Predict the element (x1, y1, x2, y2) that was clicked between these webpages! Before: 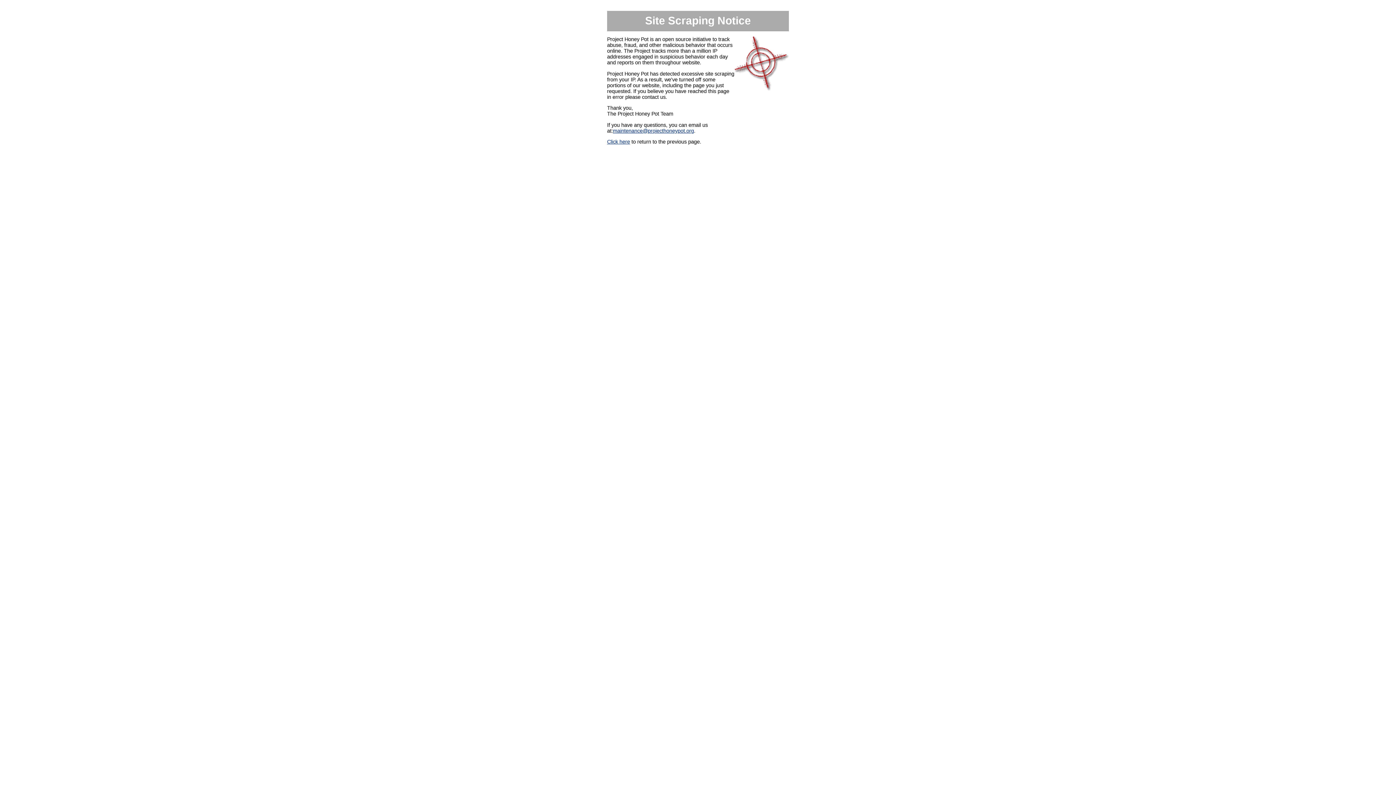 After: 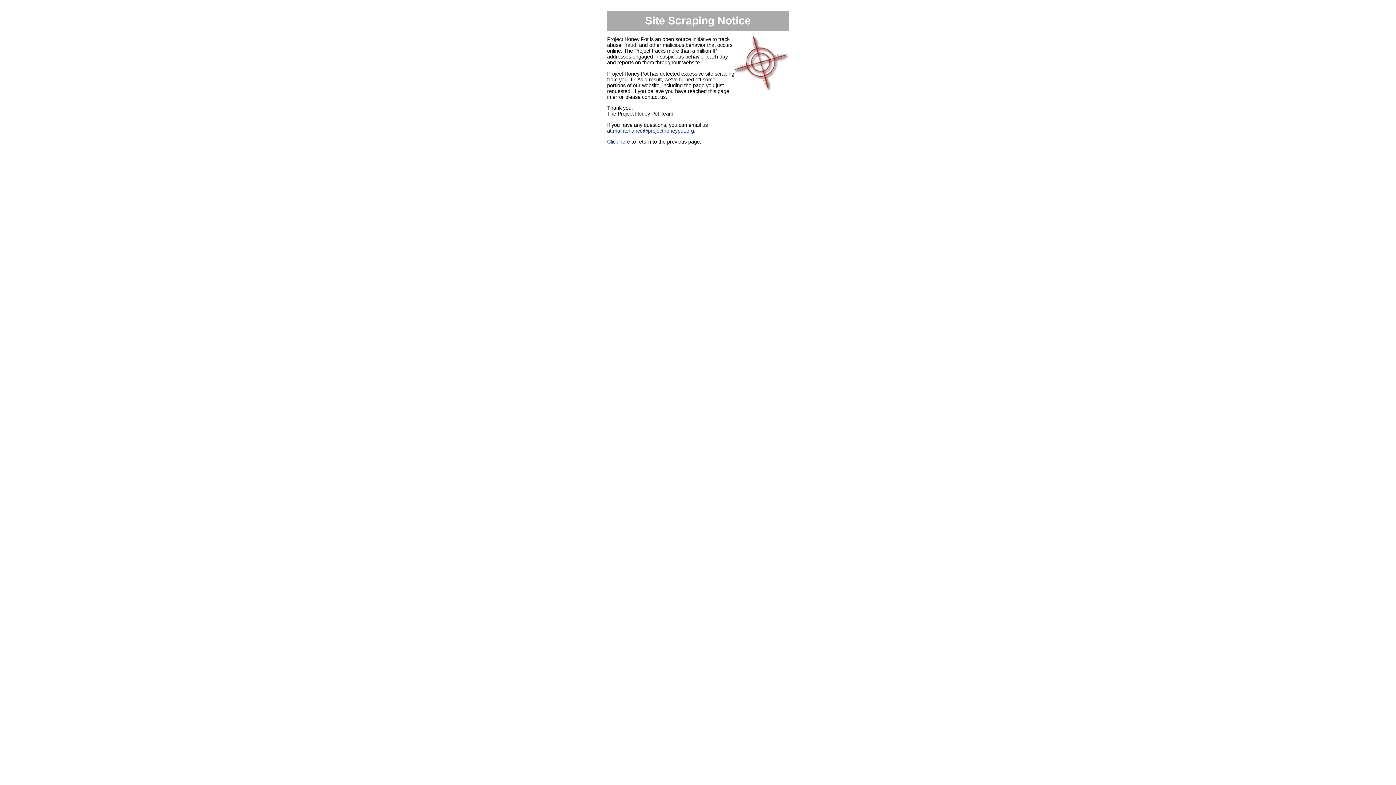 Action: label: maintenance@projecthoneypot.org bbox: (613, 127, 694, 133)